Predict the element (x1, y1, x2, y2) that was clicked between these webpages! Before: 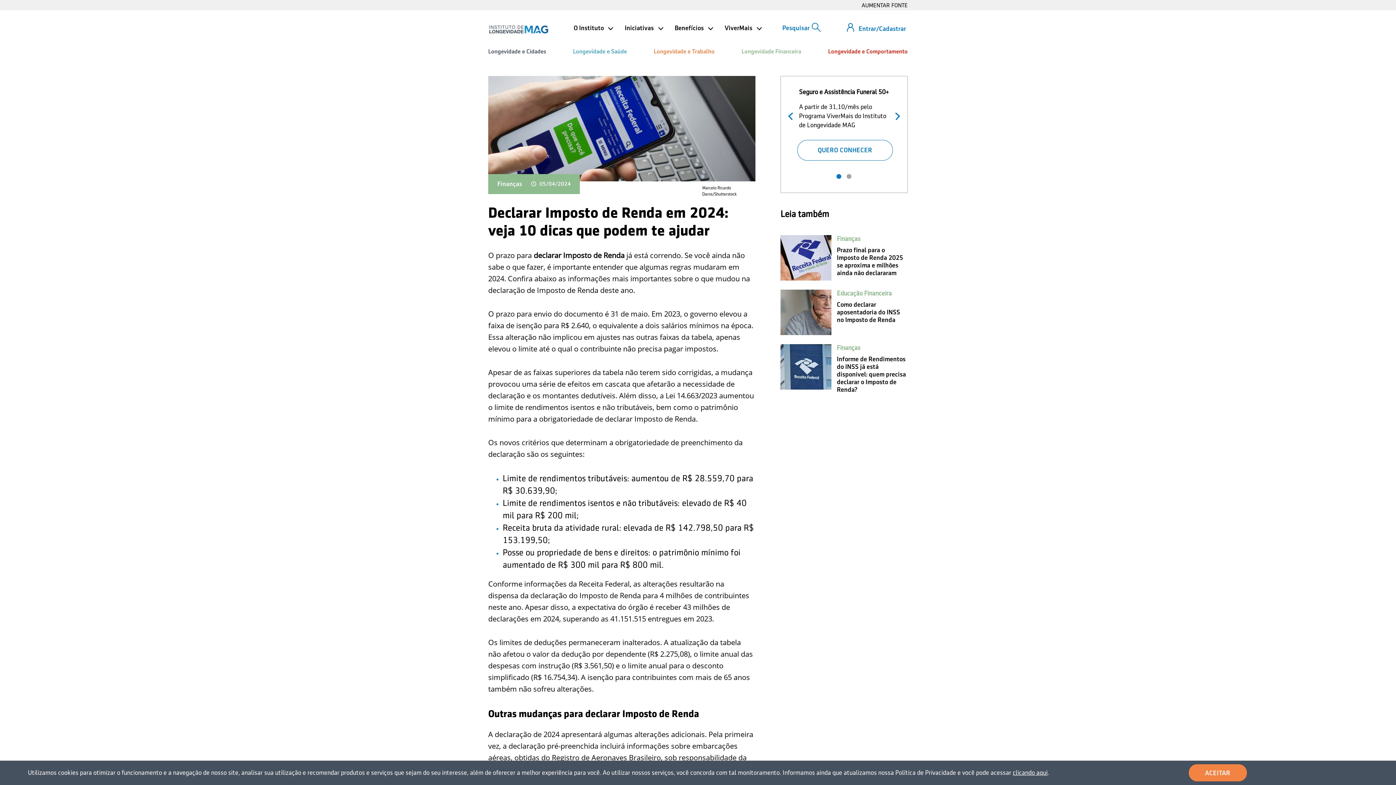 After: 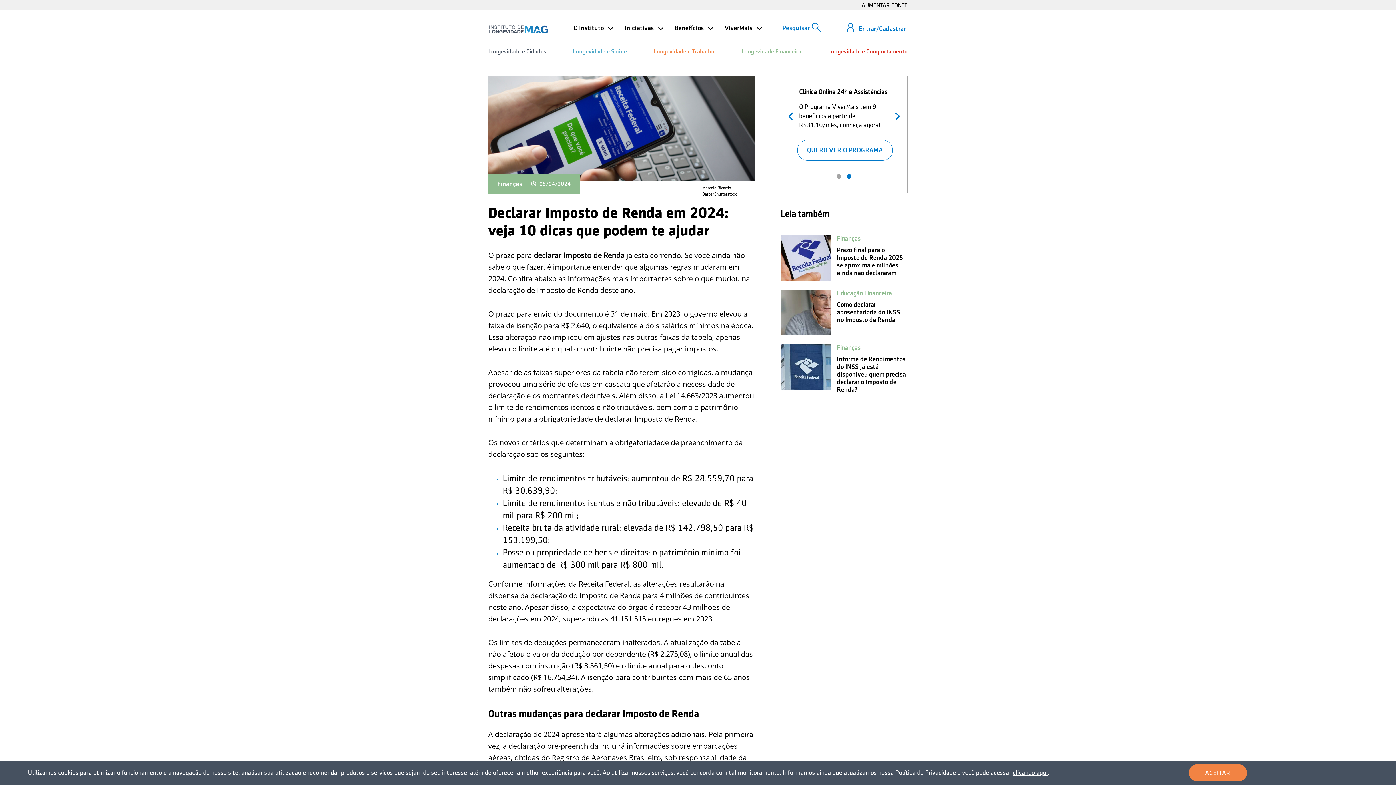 Action: label: ANTERIOR bbox: (786, 111, 798, 119)